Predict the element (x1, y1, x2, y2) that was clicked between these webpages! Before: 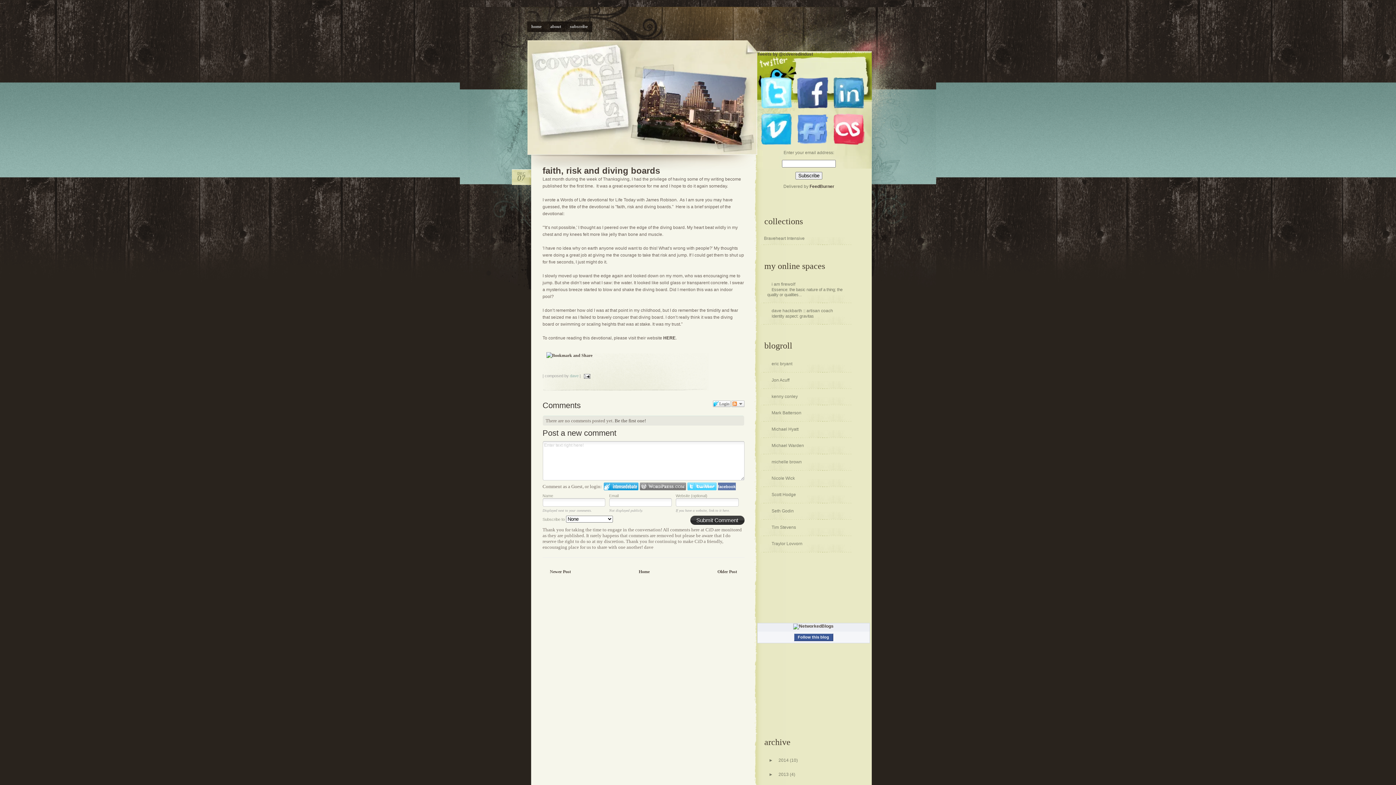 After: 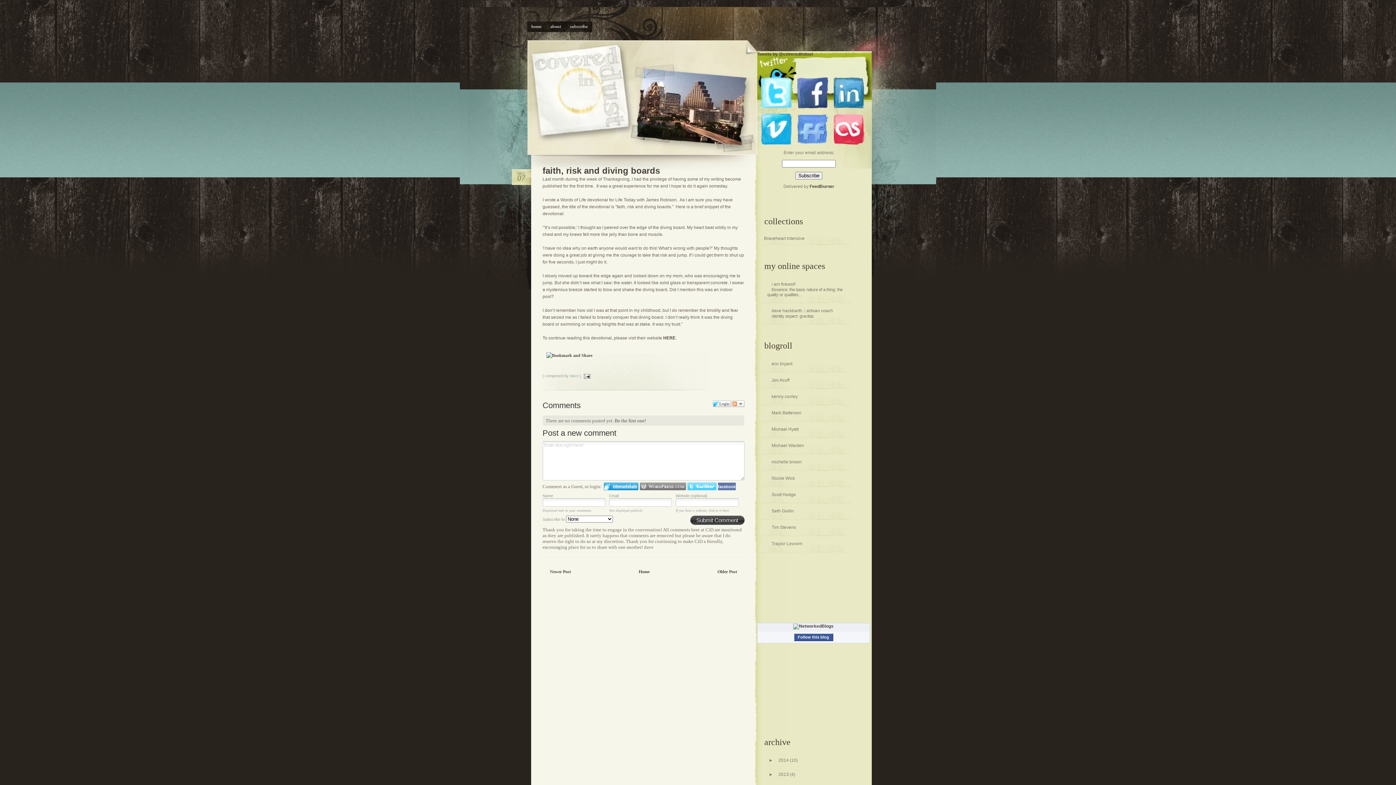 Action: bbox: (690, 515, 744, 524) label: Submit Comment